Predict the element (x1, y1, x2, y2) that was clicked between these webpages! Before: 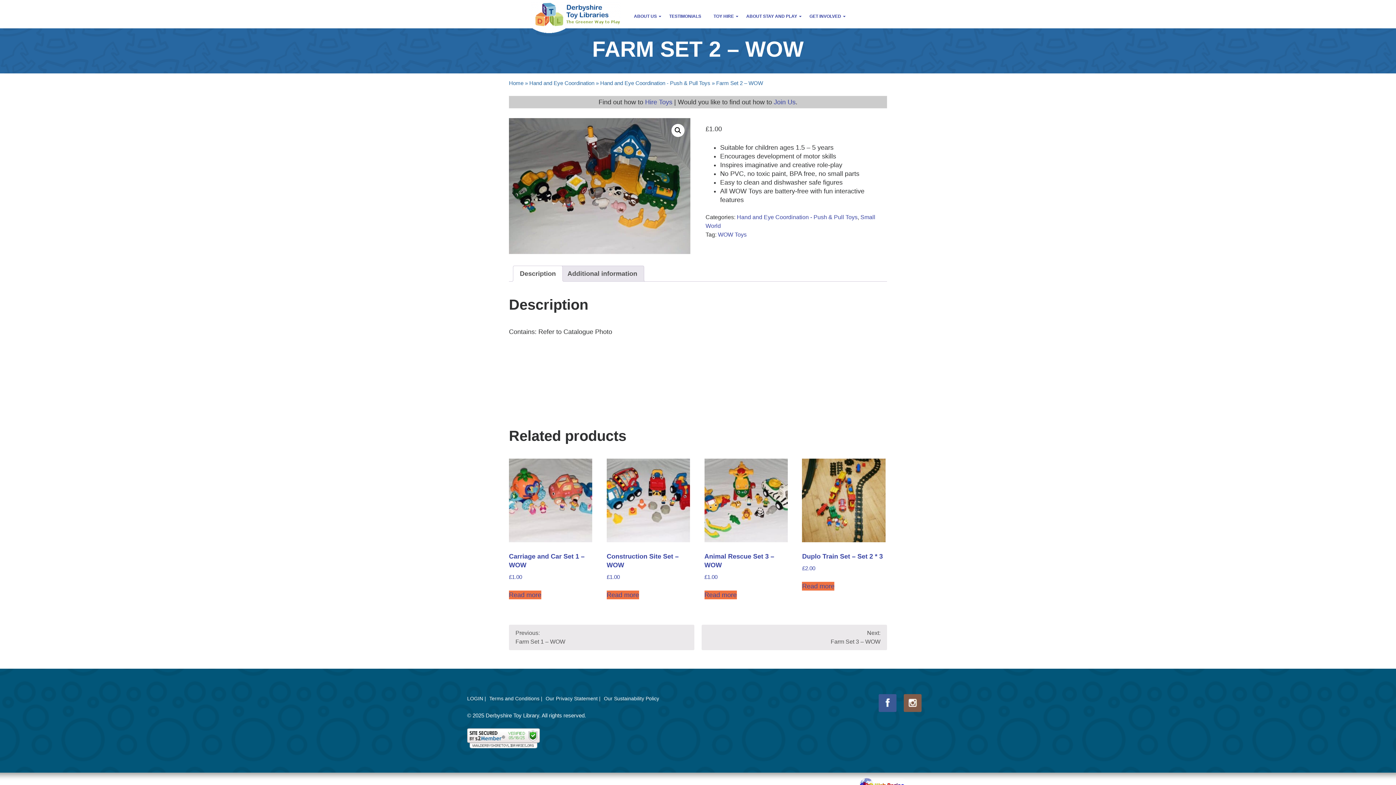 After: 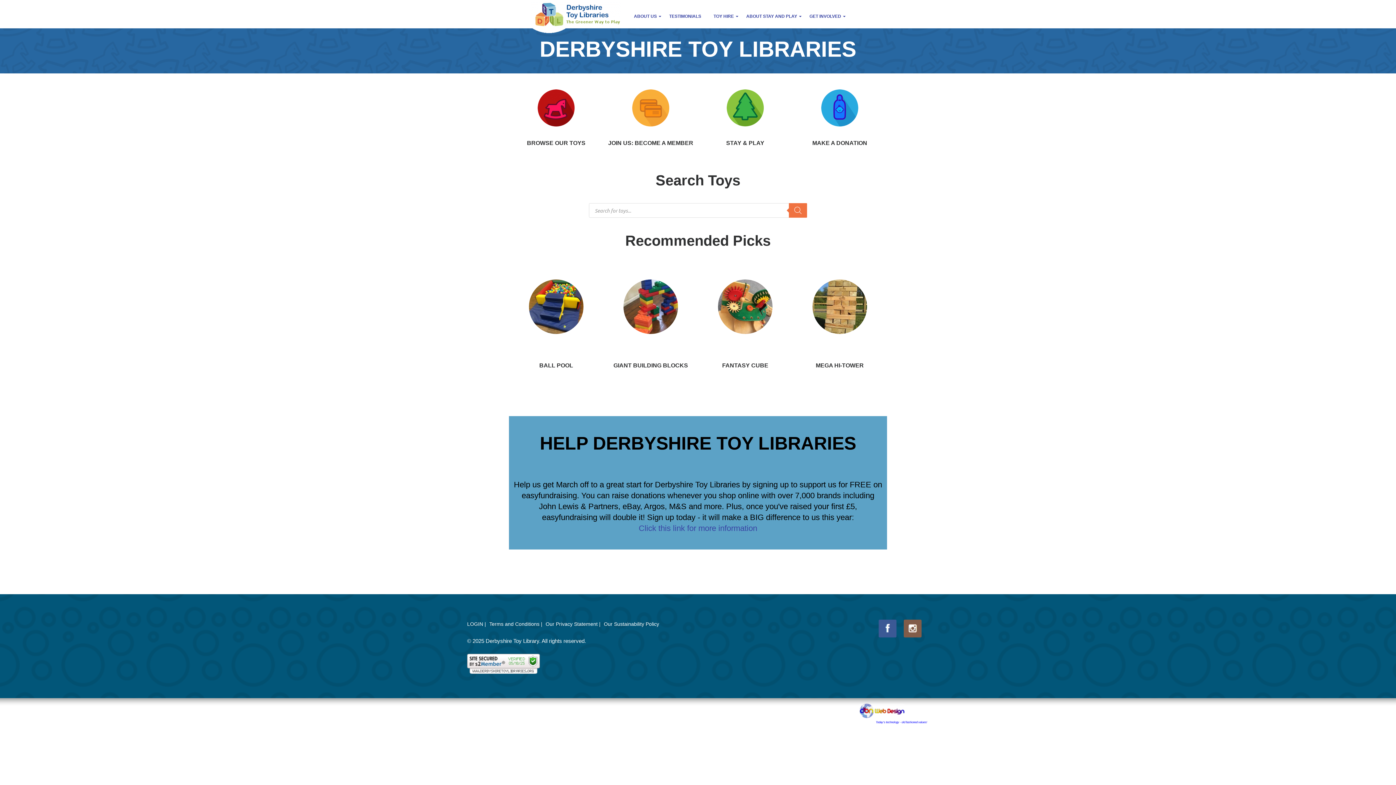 Action: bbox: (523, 0, 627, 33)